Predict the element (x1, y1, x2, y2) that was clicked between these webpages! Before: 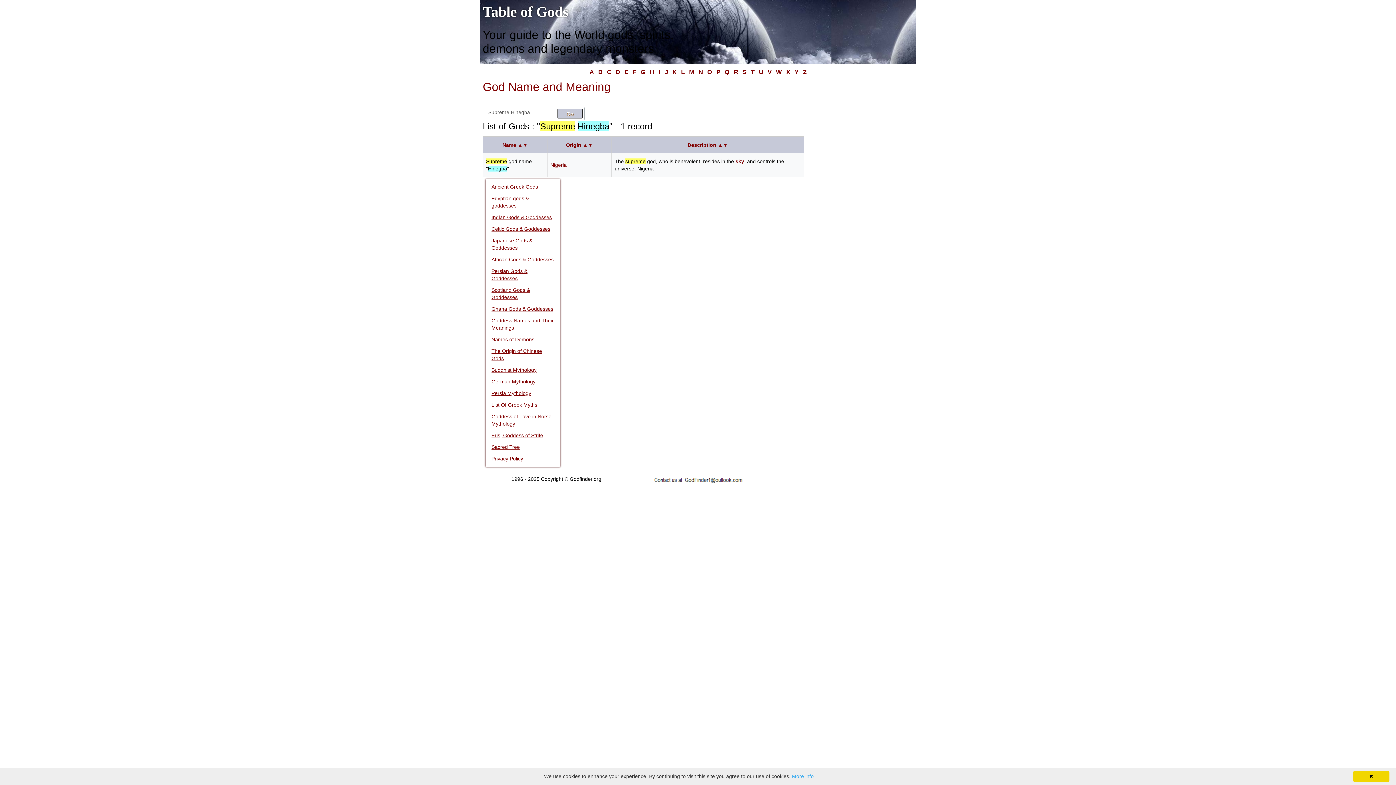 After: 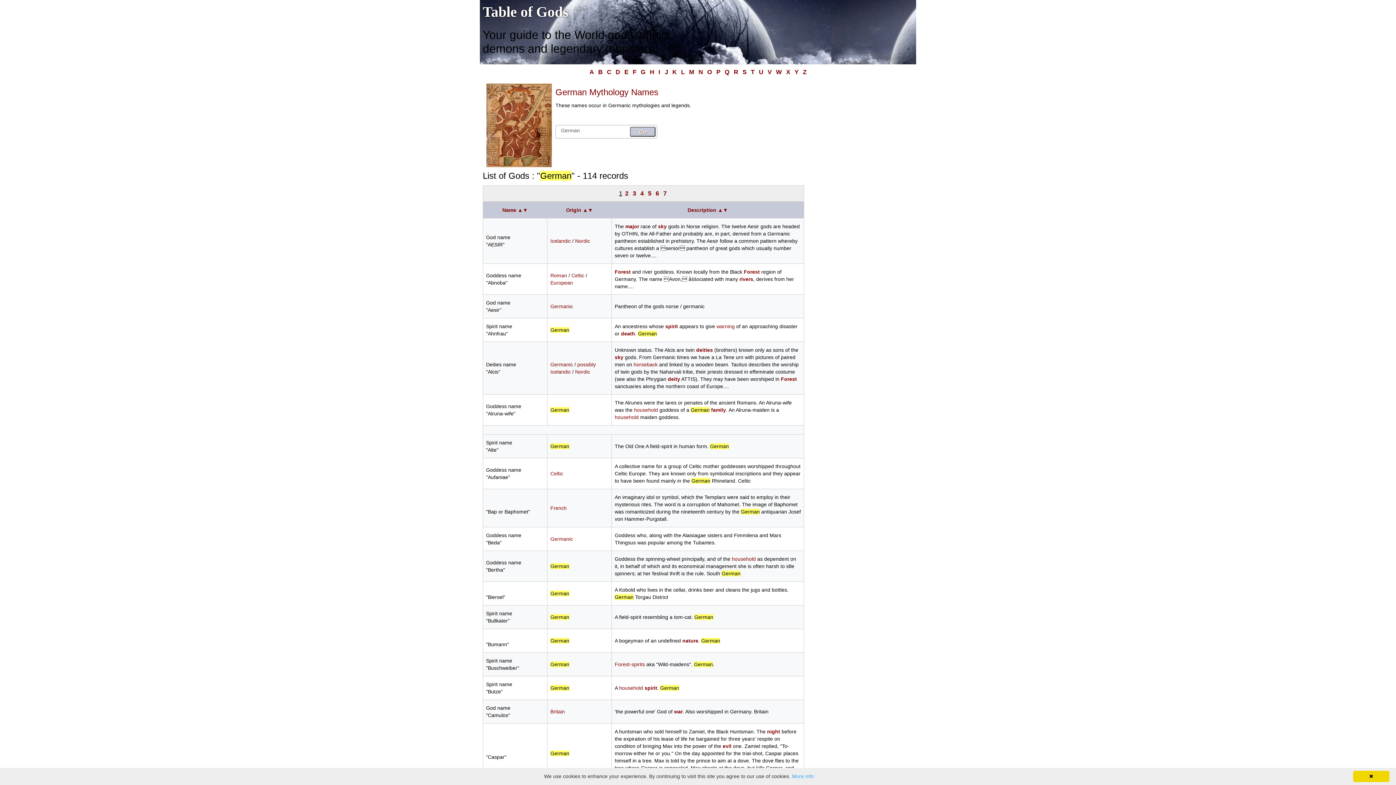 Action: bbox: (488, 376, 557, 386) label: German Mythology